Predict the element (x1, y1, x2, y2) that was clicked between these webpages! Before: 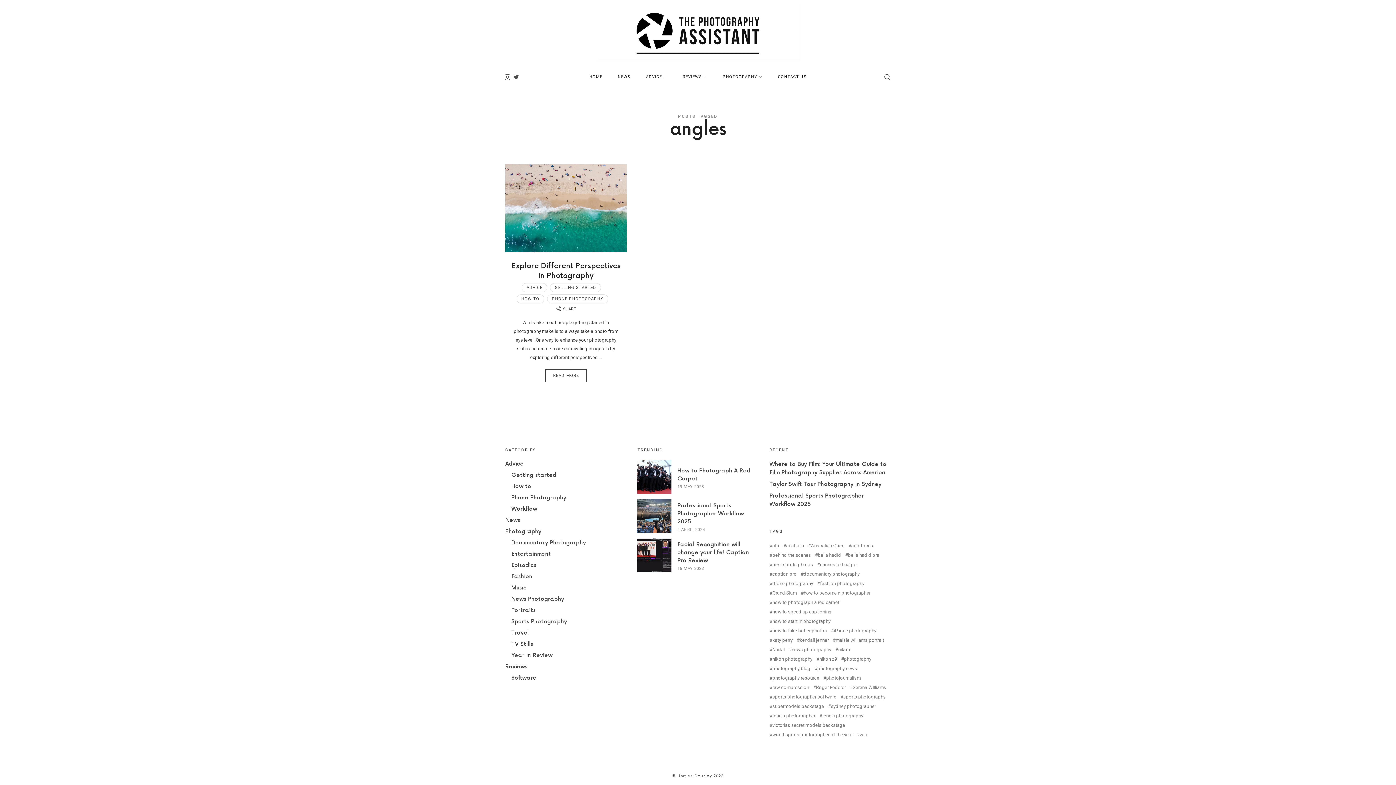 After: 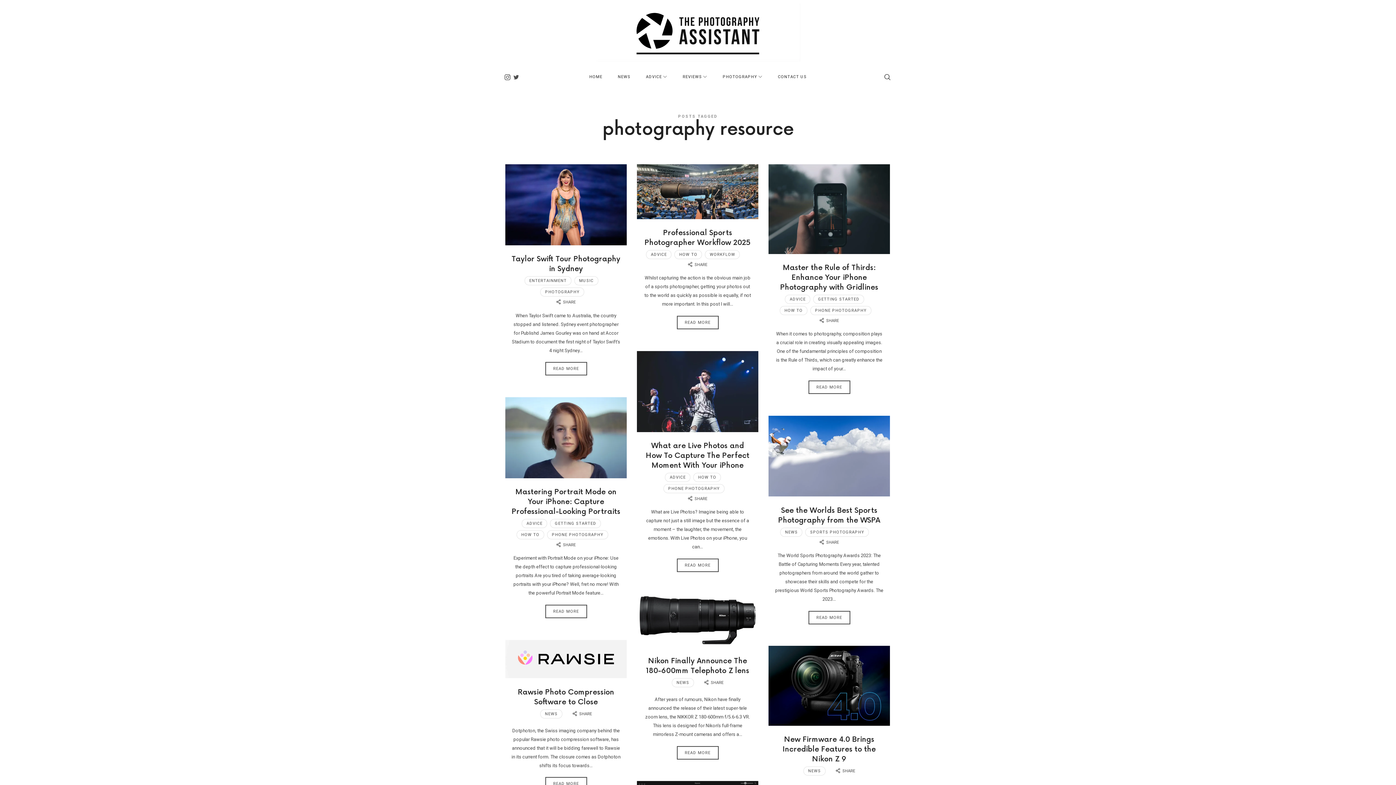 Action: bbox: (769, 676, 819, 680) label: photography resource (18 items)